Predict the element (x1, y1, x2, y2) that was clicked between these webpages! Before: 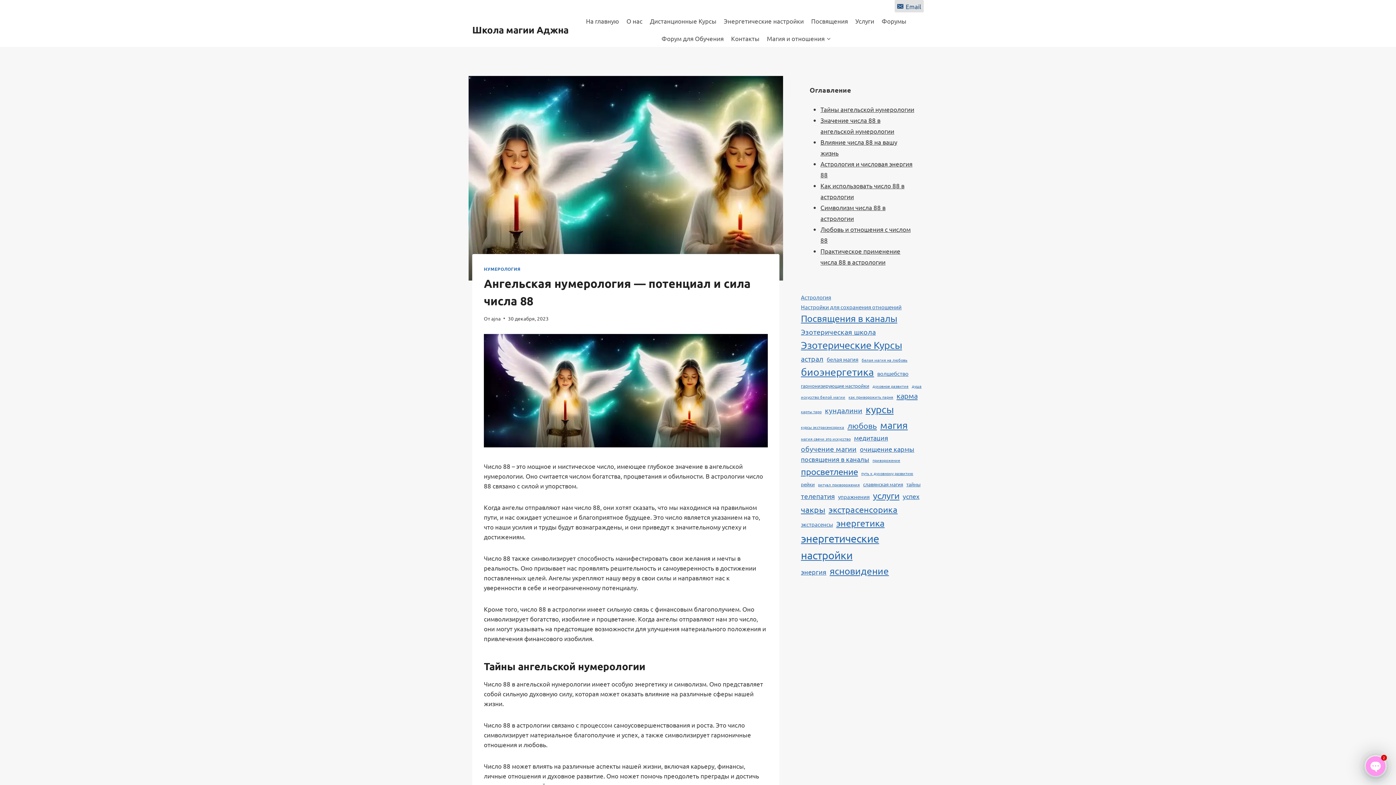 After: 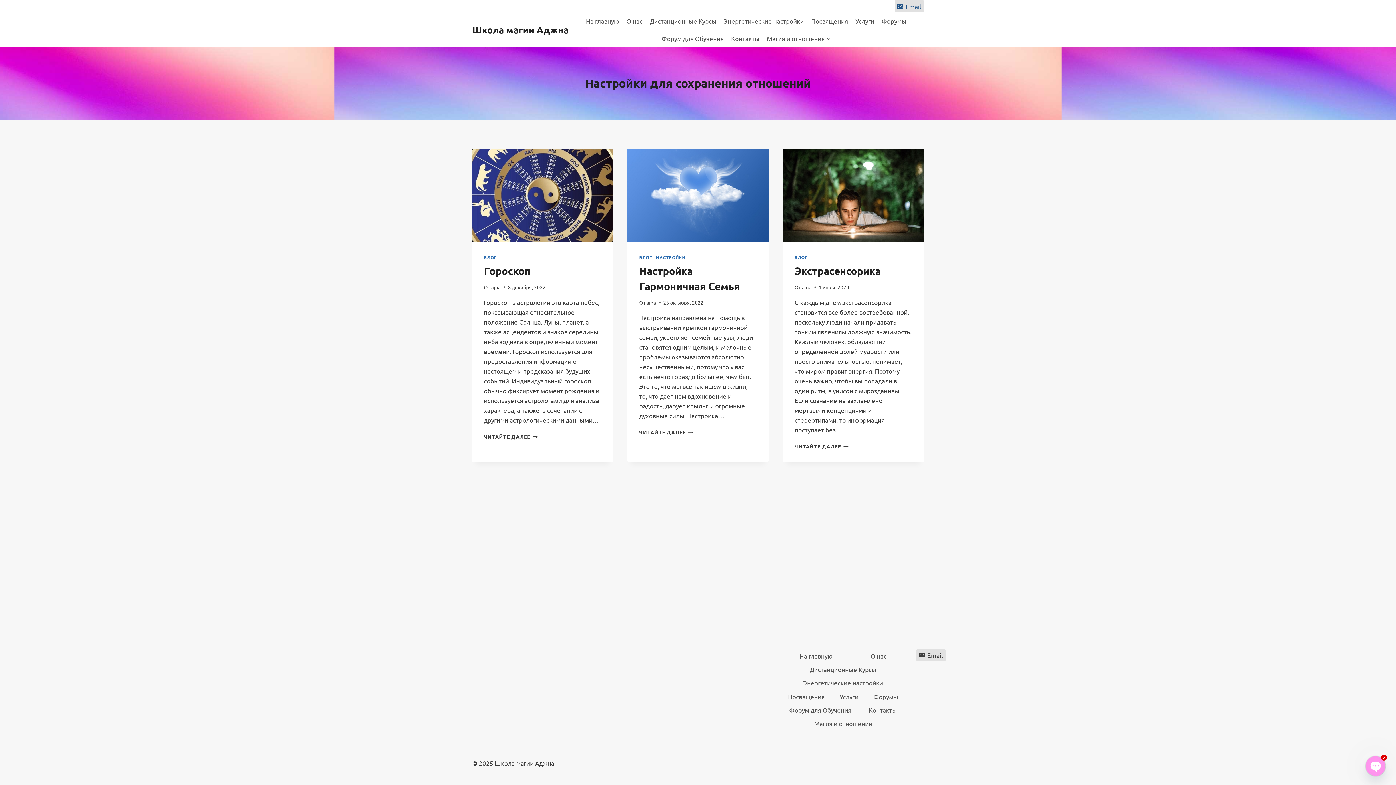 Action: bbox: (801, 302, 901, 311) label: Настройки для сохранения отношений (3 элемента)